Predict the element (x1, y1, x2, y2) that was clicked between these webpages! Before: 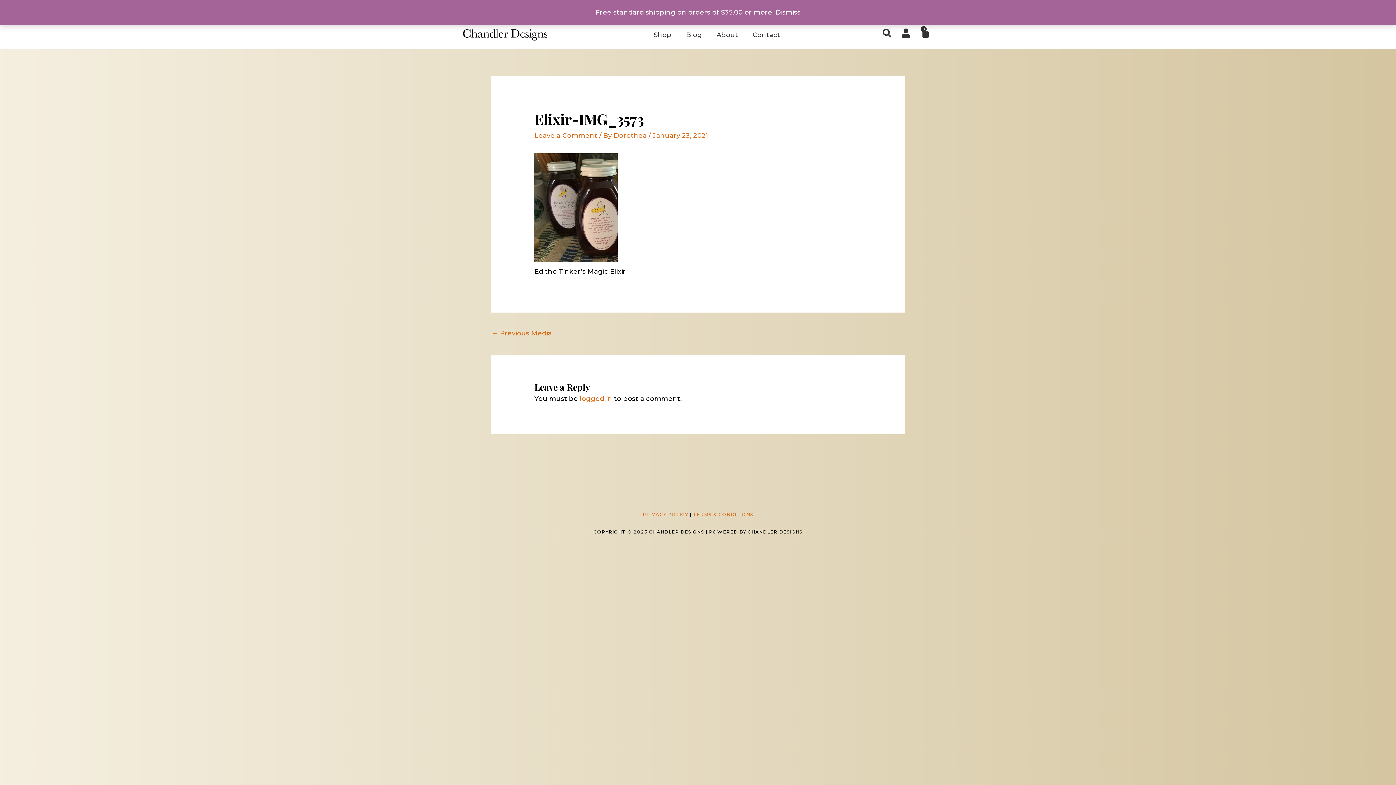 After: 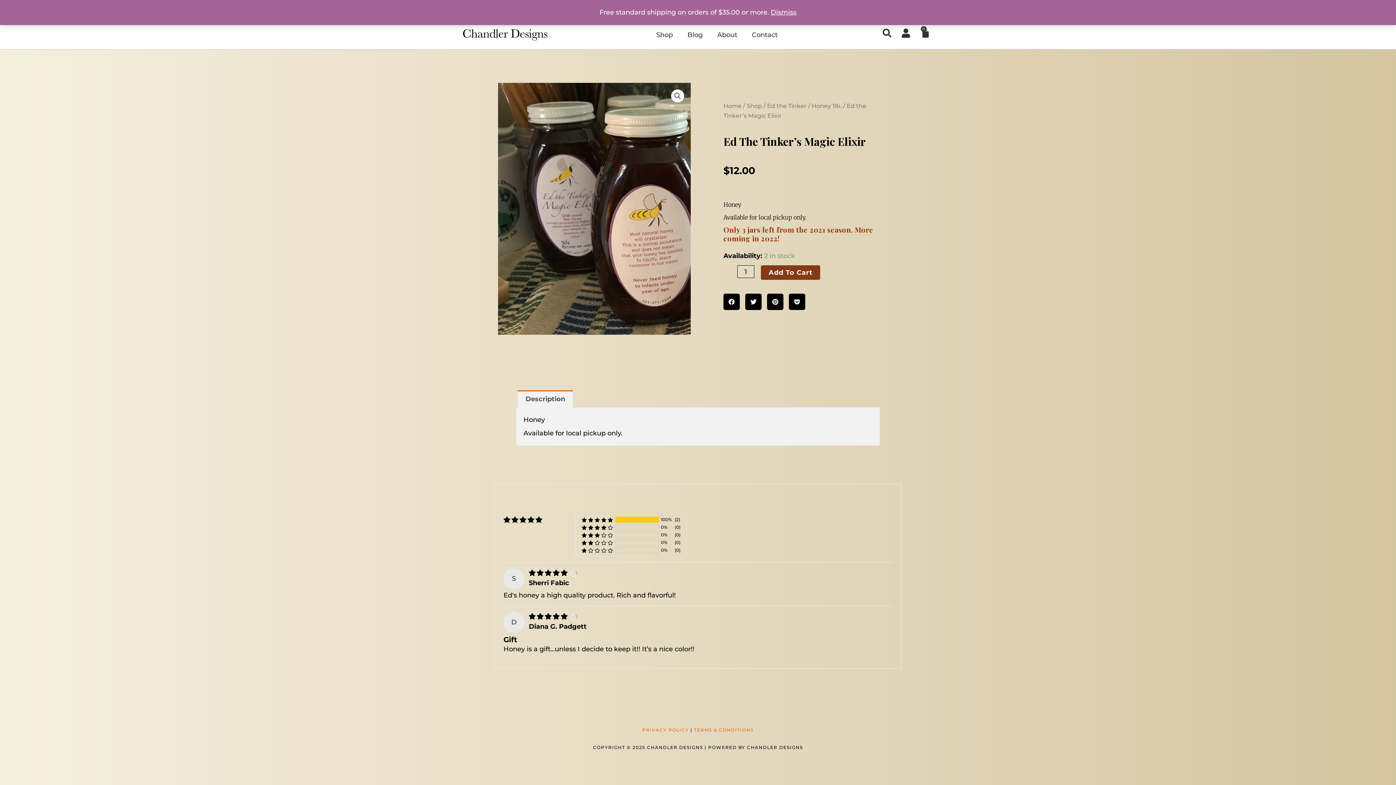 Action: bbox: (491, 326, 552, 341) label: ← Previous Media